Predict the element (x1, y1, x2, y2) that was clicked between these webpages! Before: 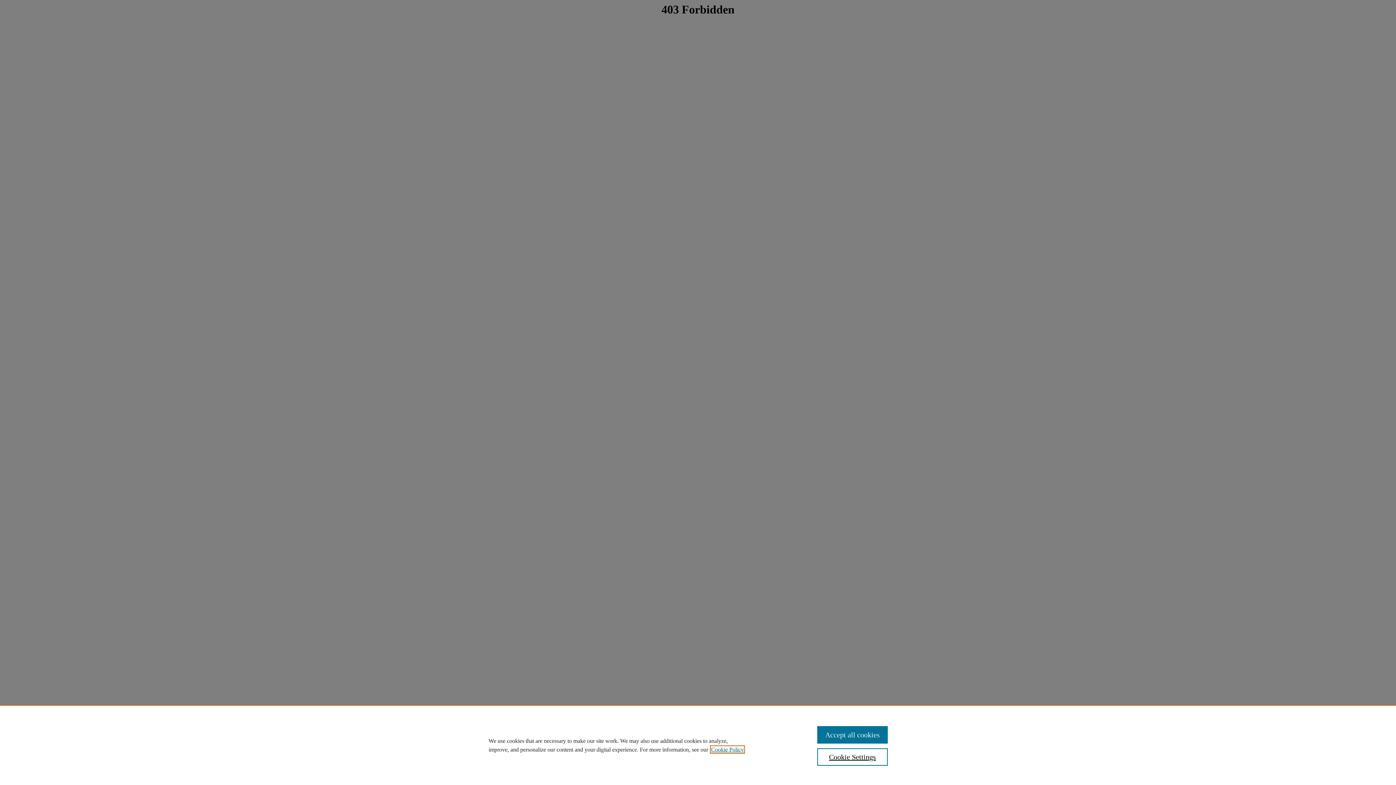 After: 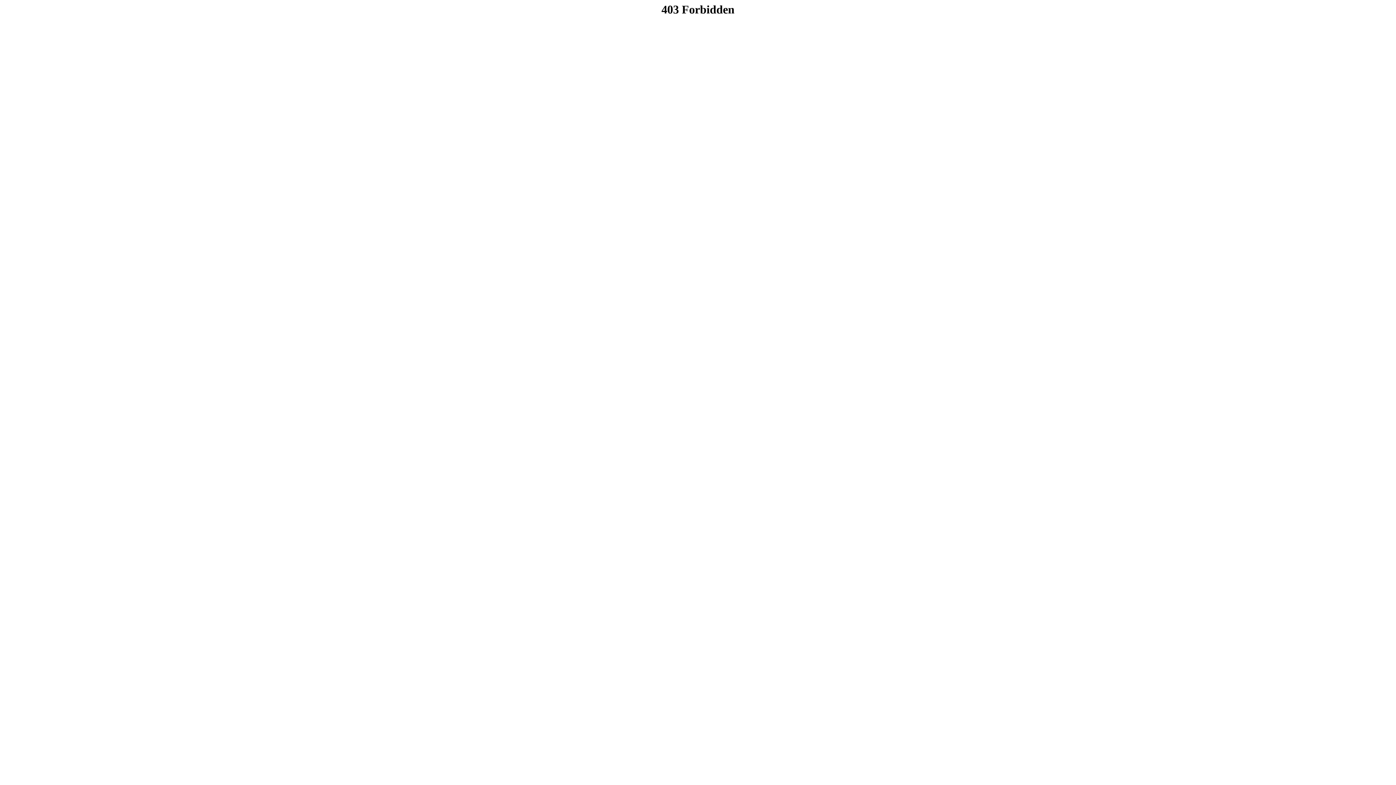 Action: bbox: (817, 726, 887, 744) label: Accept all cookies